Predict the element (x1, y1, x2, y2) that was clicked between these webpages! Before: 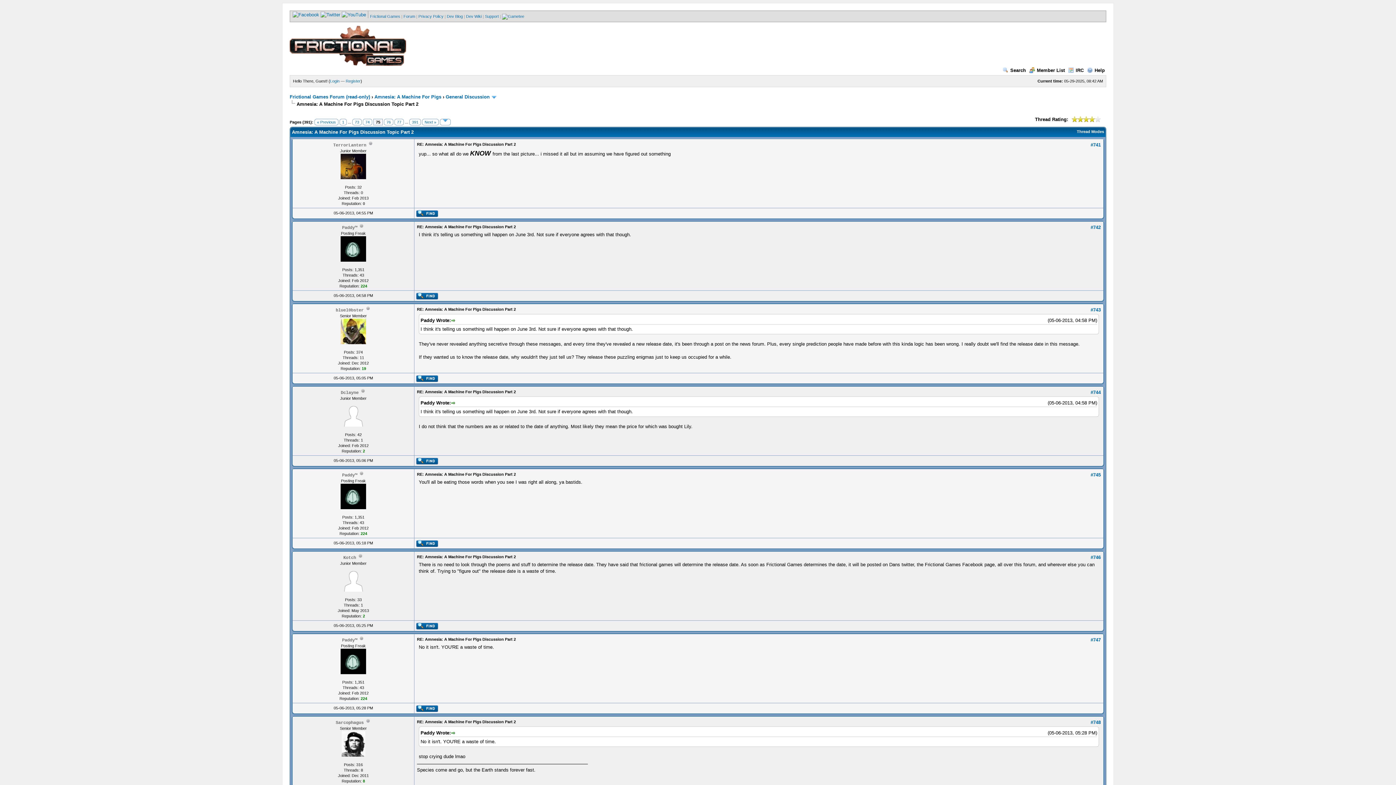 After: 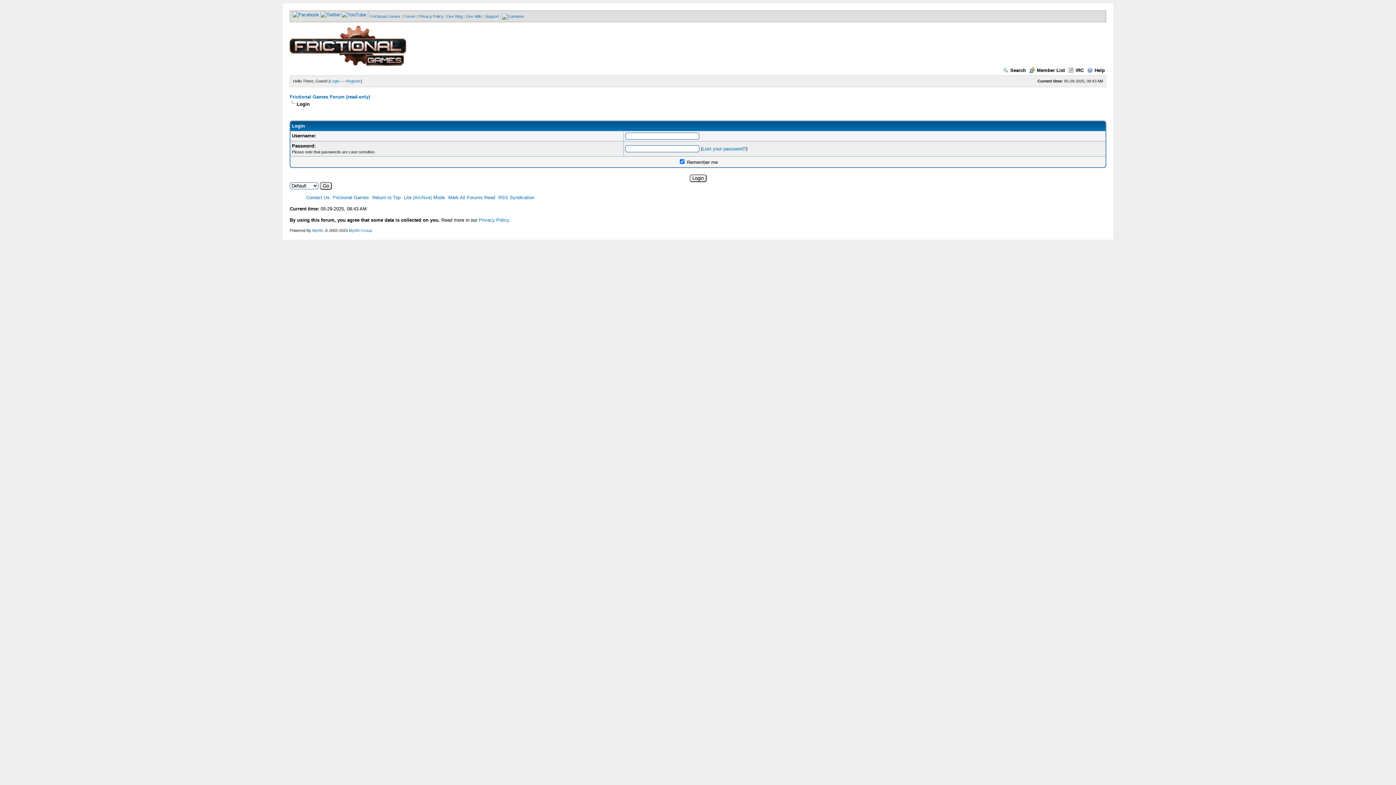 Action: bbox: (330, 78, 339, 83) label: Login